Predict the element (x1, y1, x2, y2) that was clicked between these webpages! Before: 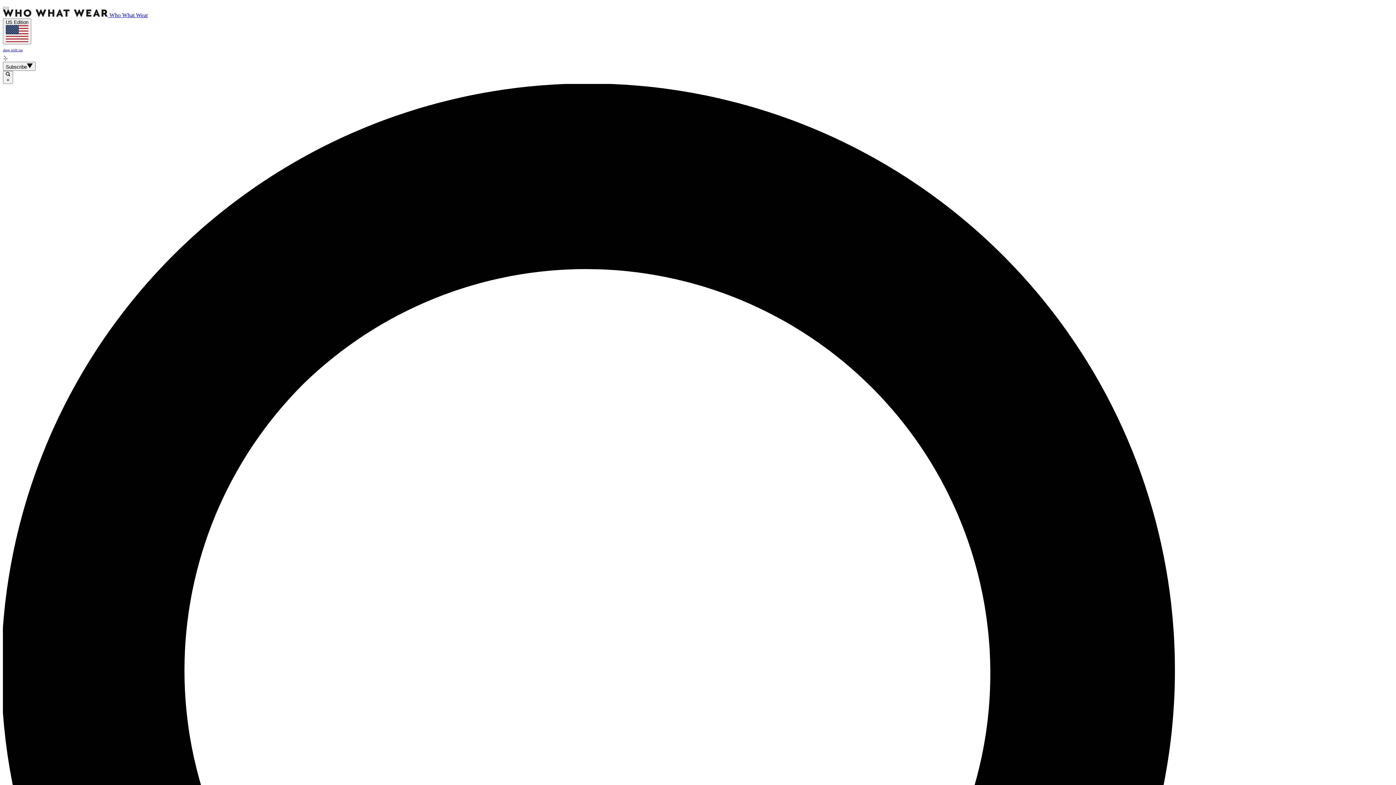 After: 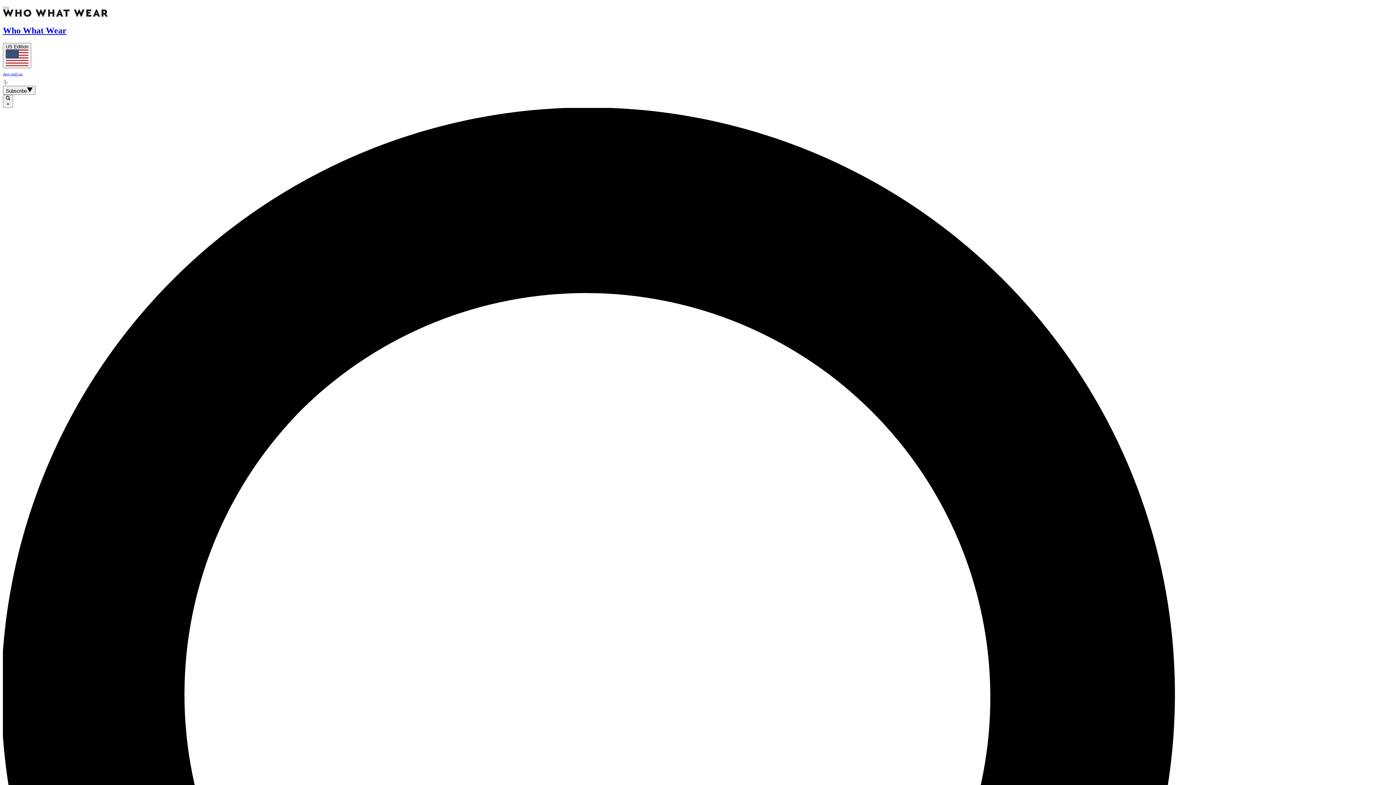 Action: bbox: (2, 12, 148, 18) label:  Who What Wear